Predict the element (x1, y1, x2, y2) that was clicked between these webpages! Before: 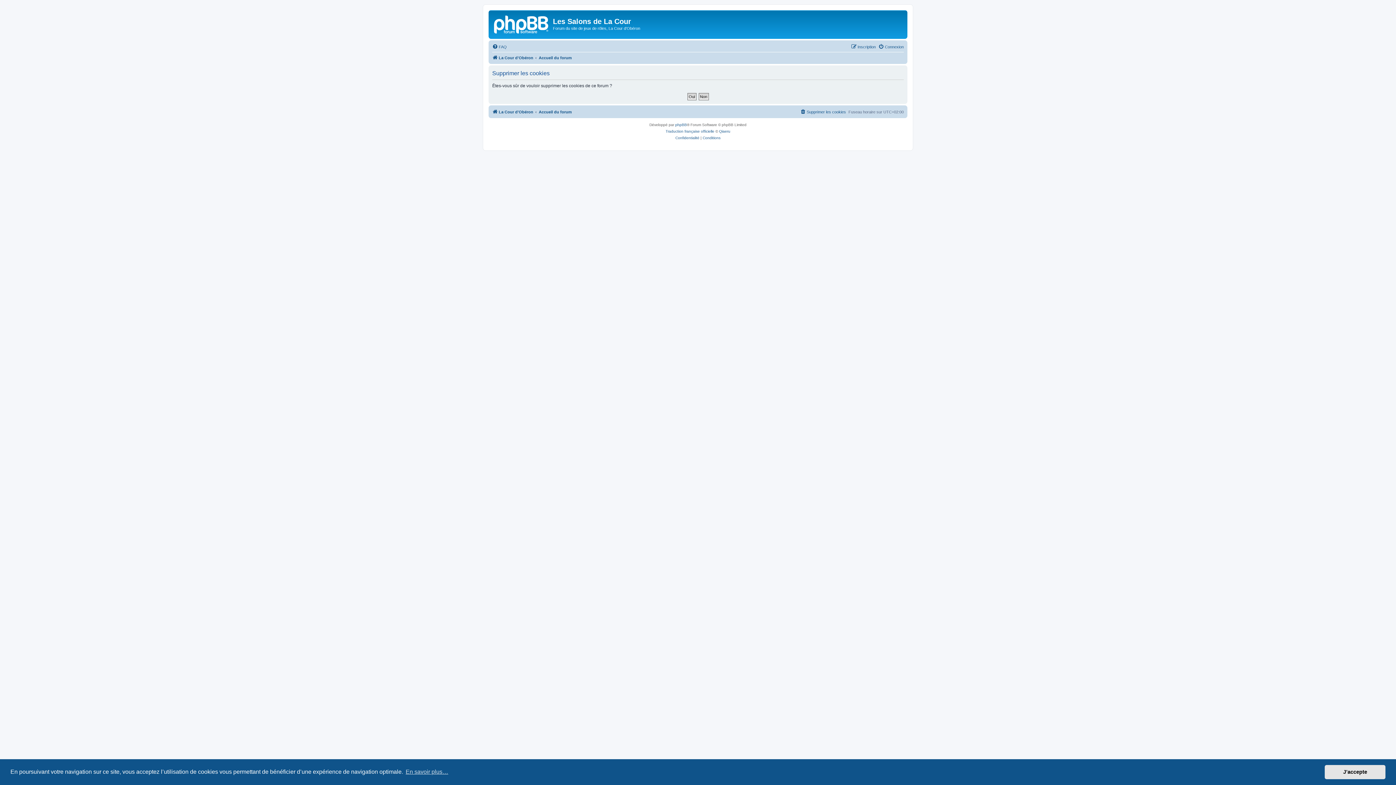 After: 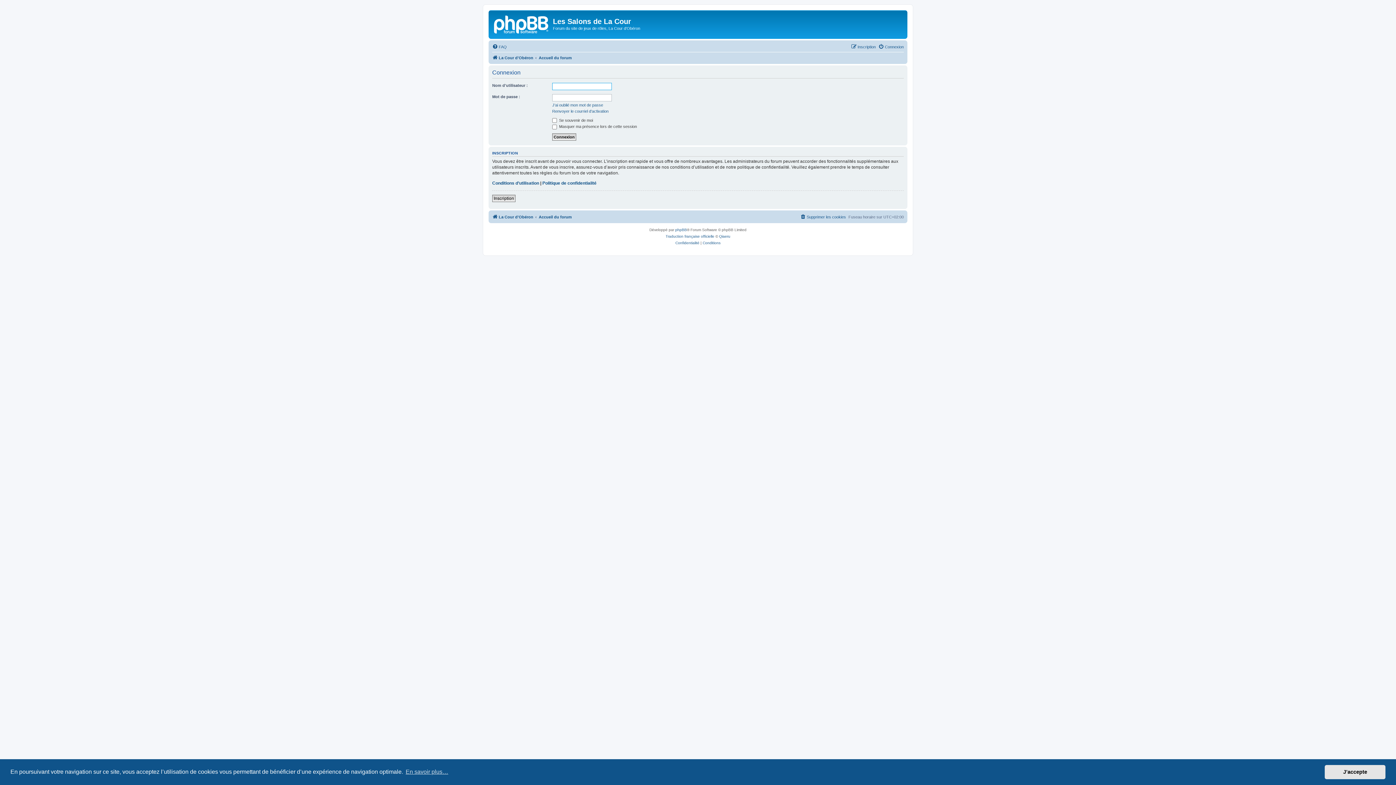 Action: label: Connexion bbox: (878, 42, 904, 51)